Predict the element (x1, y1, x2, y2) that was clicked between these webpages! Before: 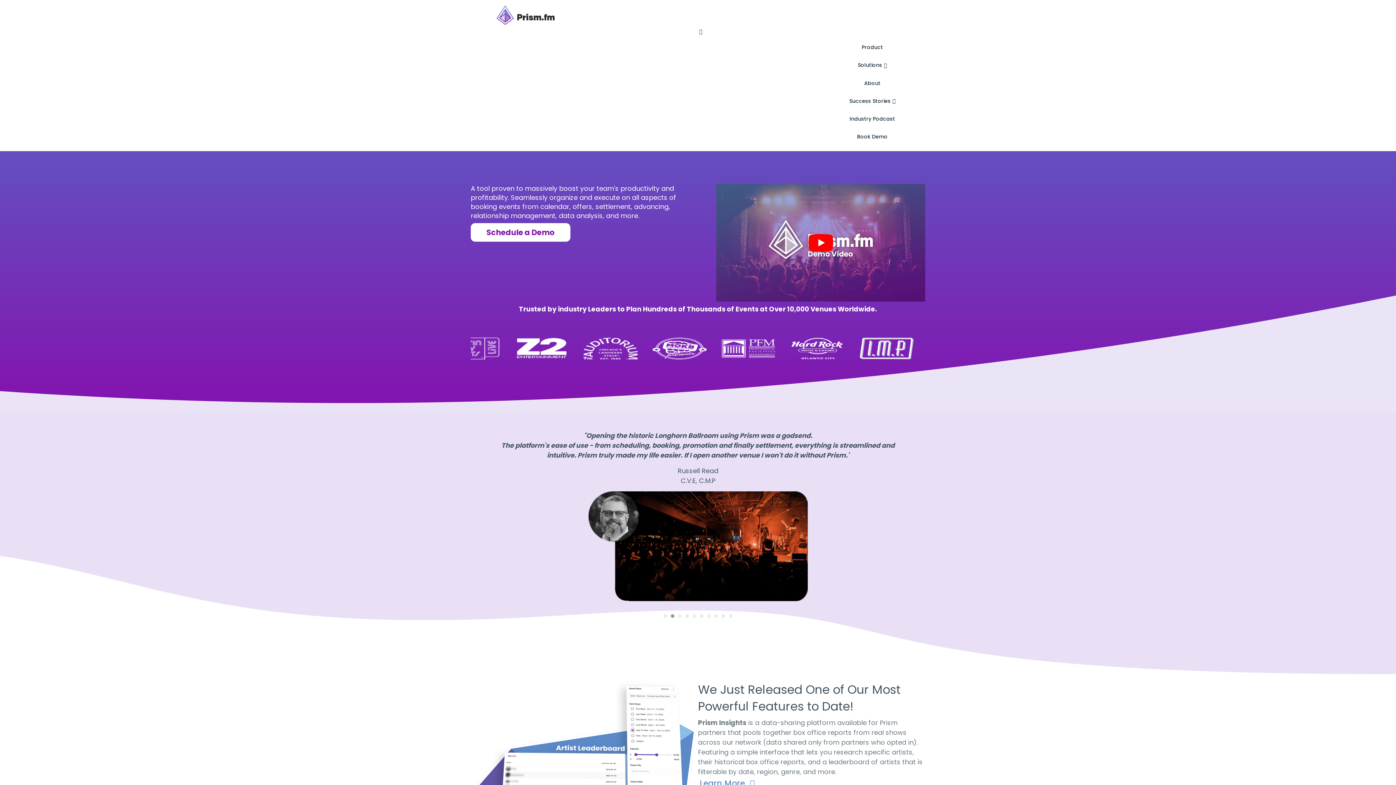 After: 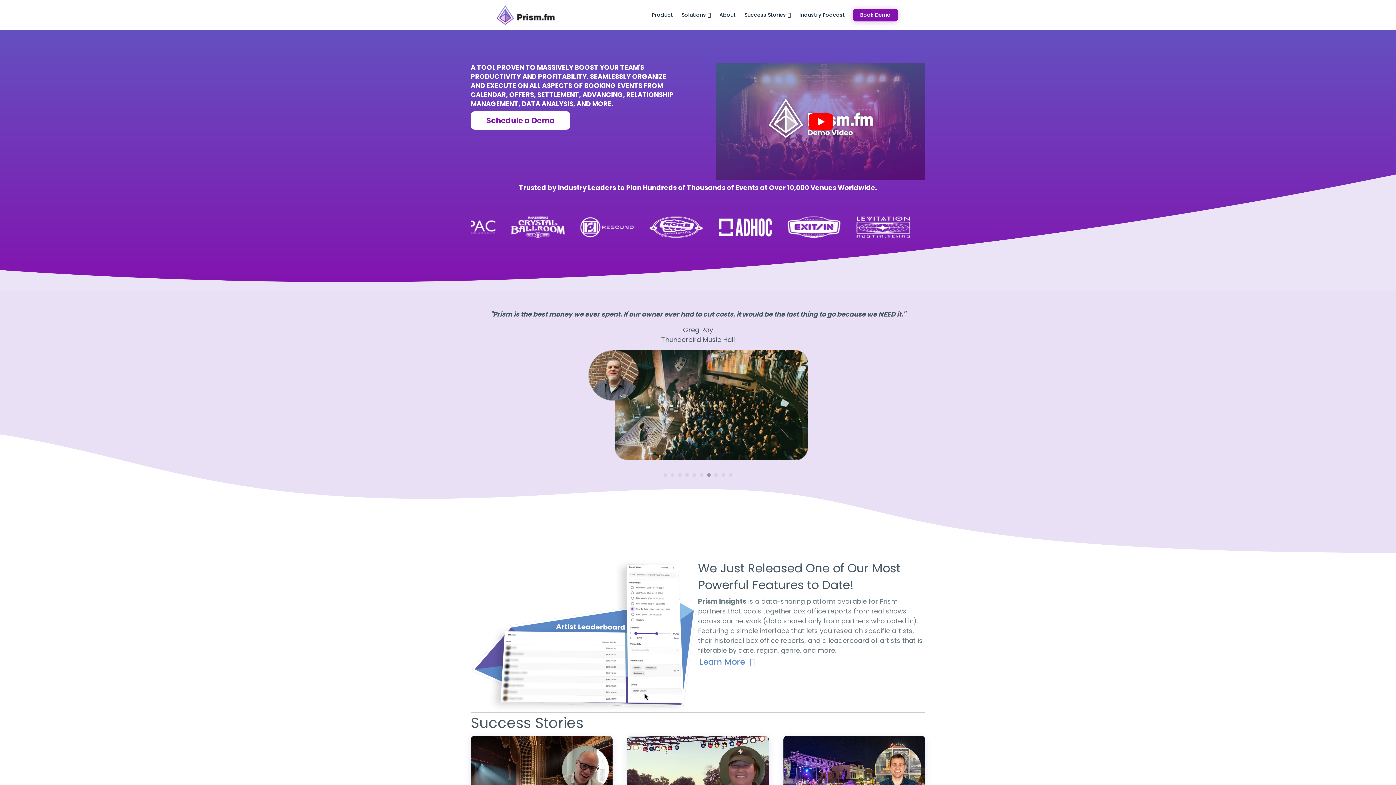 Action: label: Menu bbox: (501, 25, 900, 38)